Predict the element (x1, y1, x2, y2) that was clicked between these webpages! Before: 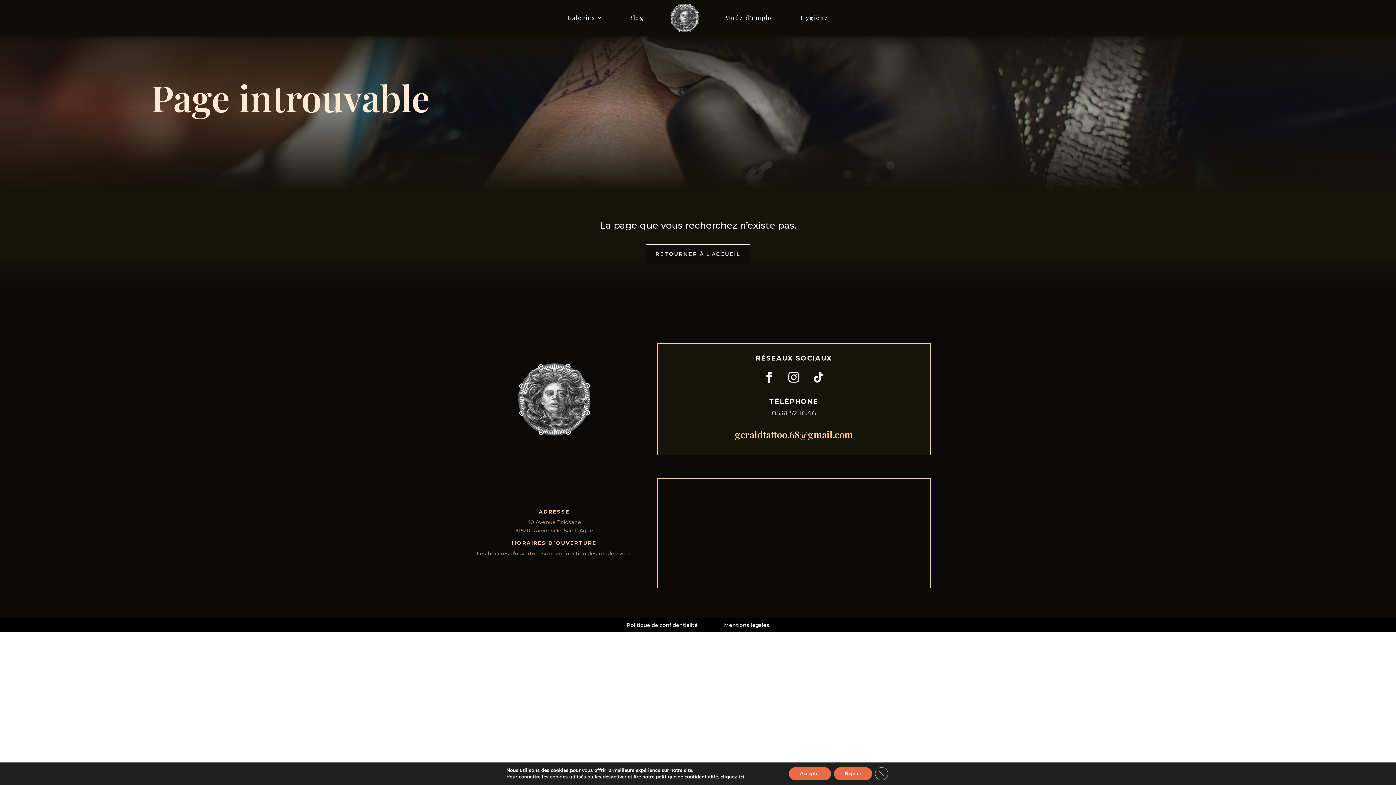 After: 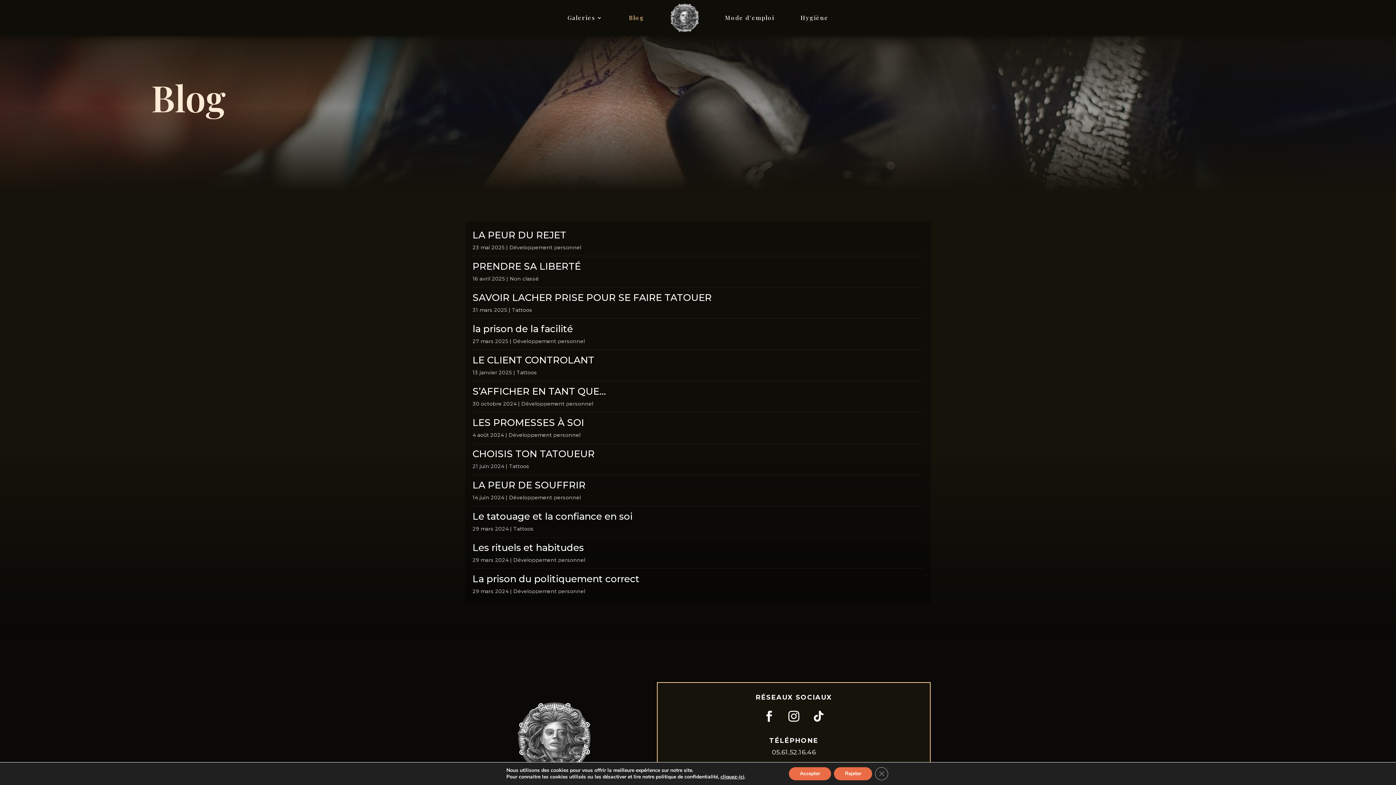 Action: label: Blog bbox: (629, 3, 644, 32)